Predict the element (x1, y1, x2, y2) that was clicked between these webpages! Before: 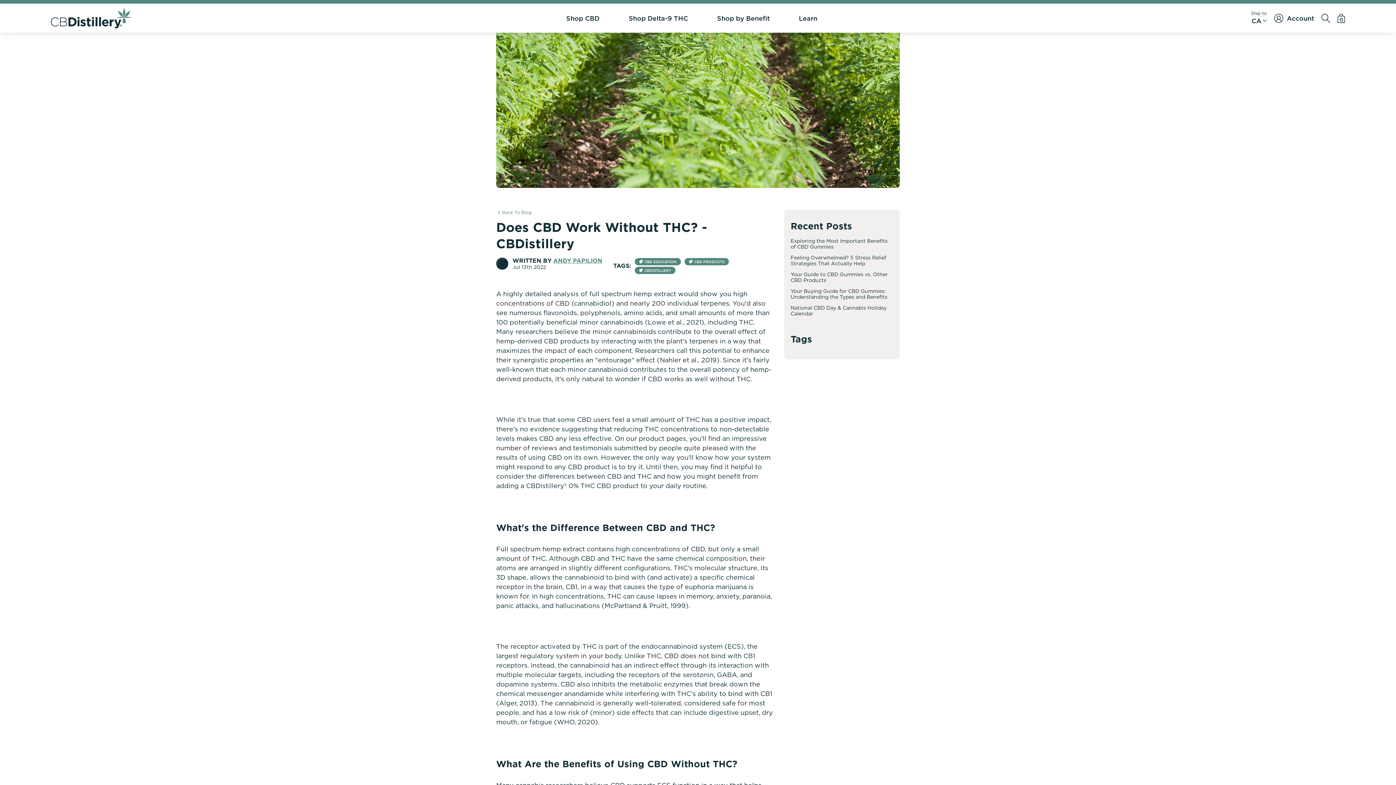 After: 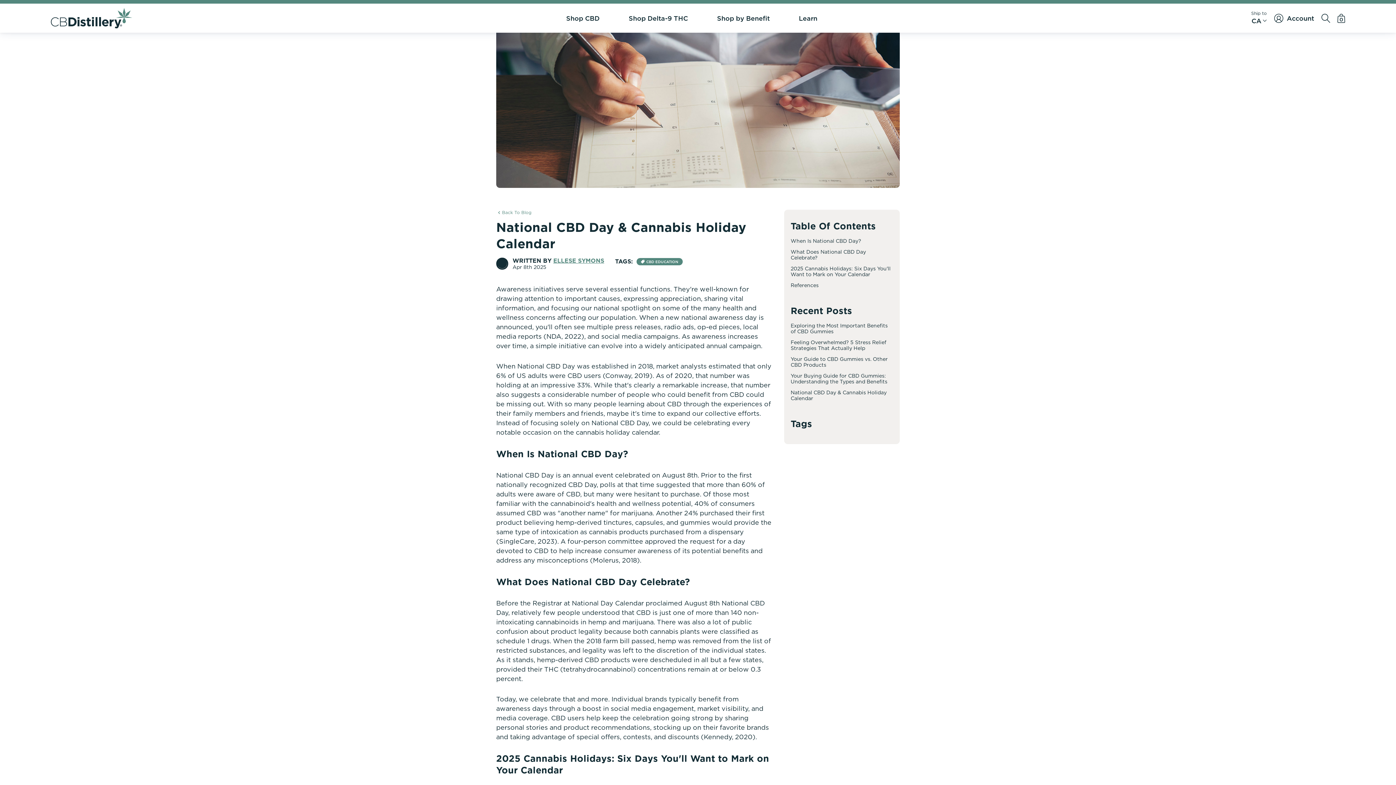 Action: bbox: (790, 305, 886, 316) label: National CBD Day & Cannabis Holiday Calendar